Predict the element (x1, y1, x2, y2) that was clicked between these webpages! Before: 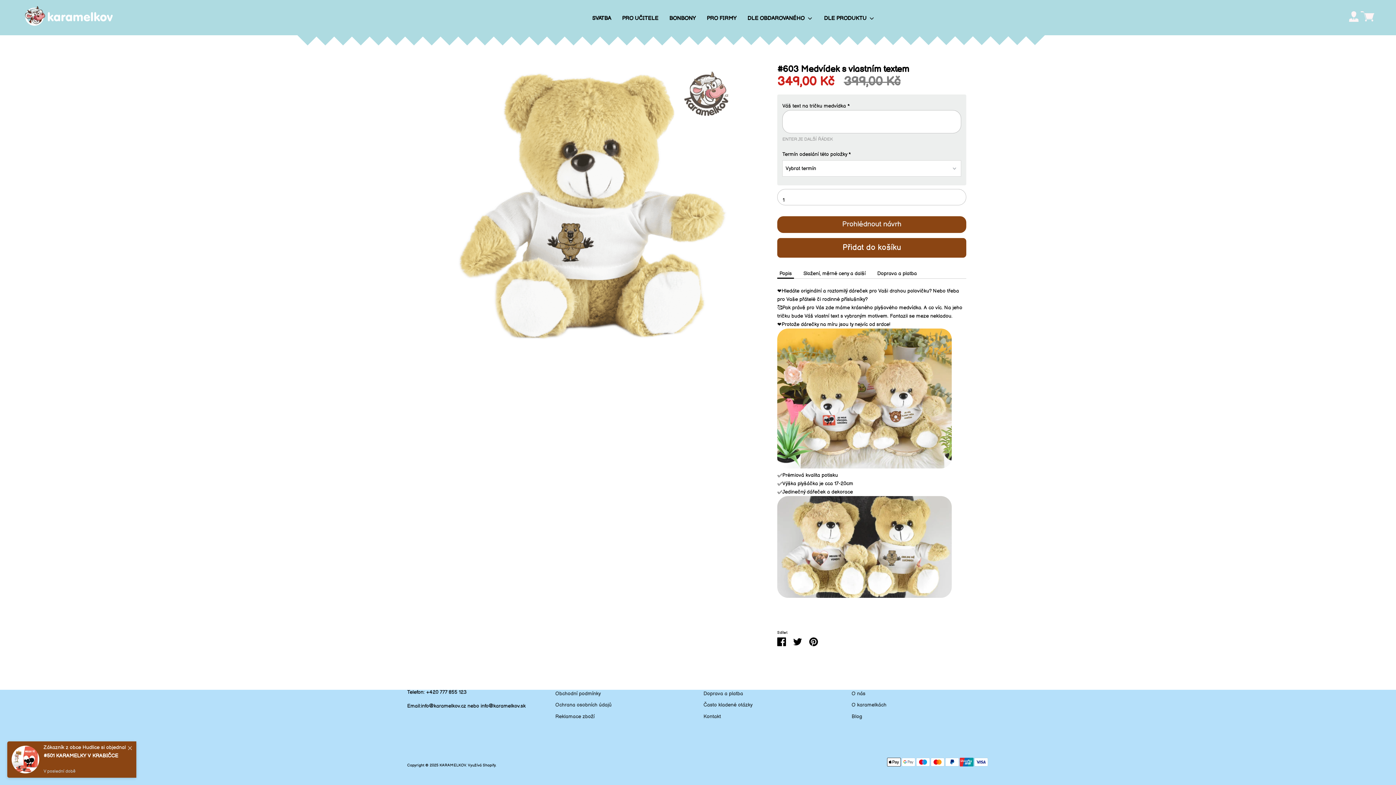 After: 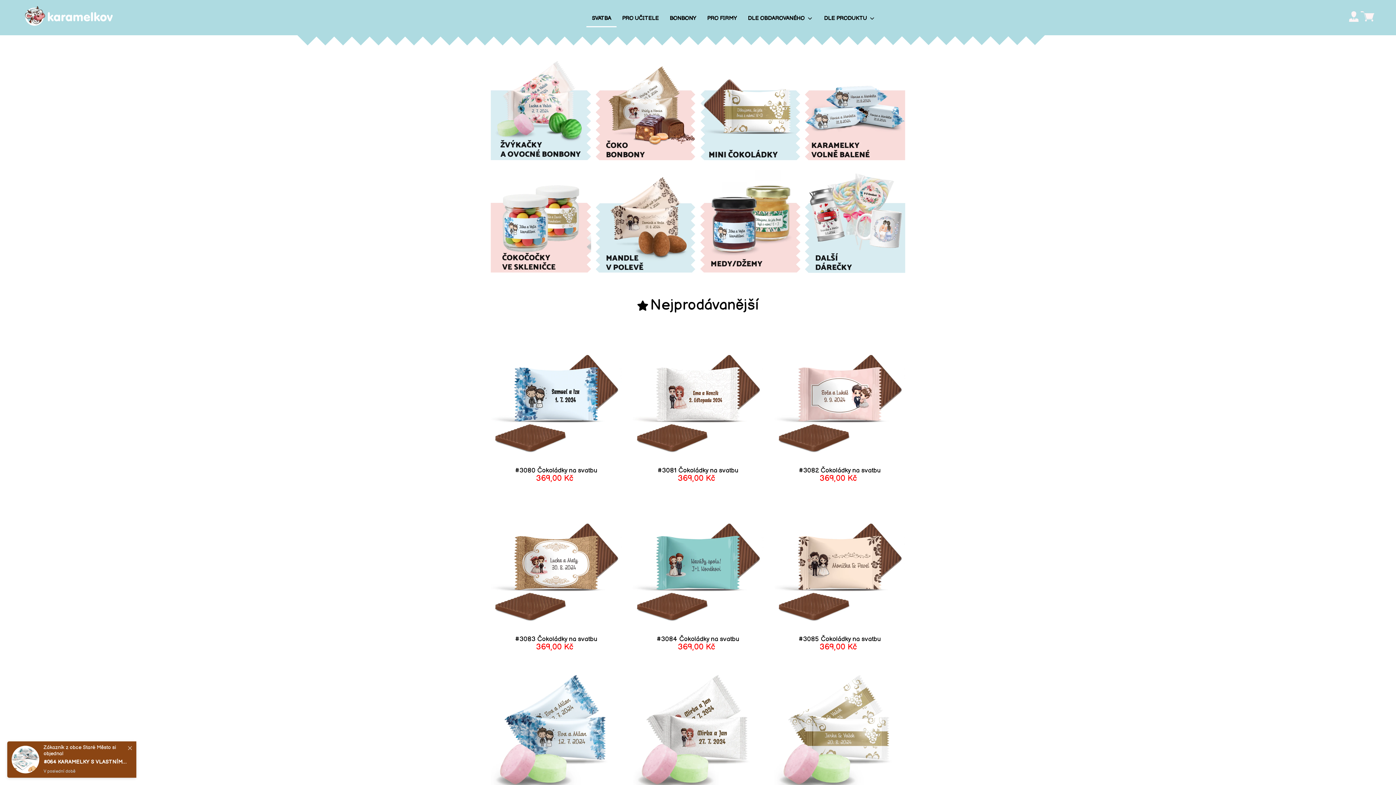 Action: label: SVATBA bbox: (586, 8, 616, 27)